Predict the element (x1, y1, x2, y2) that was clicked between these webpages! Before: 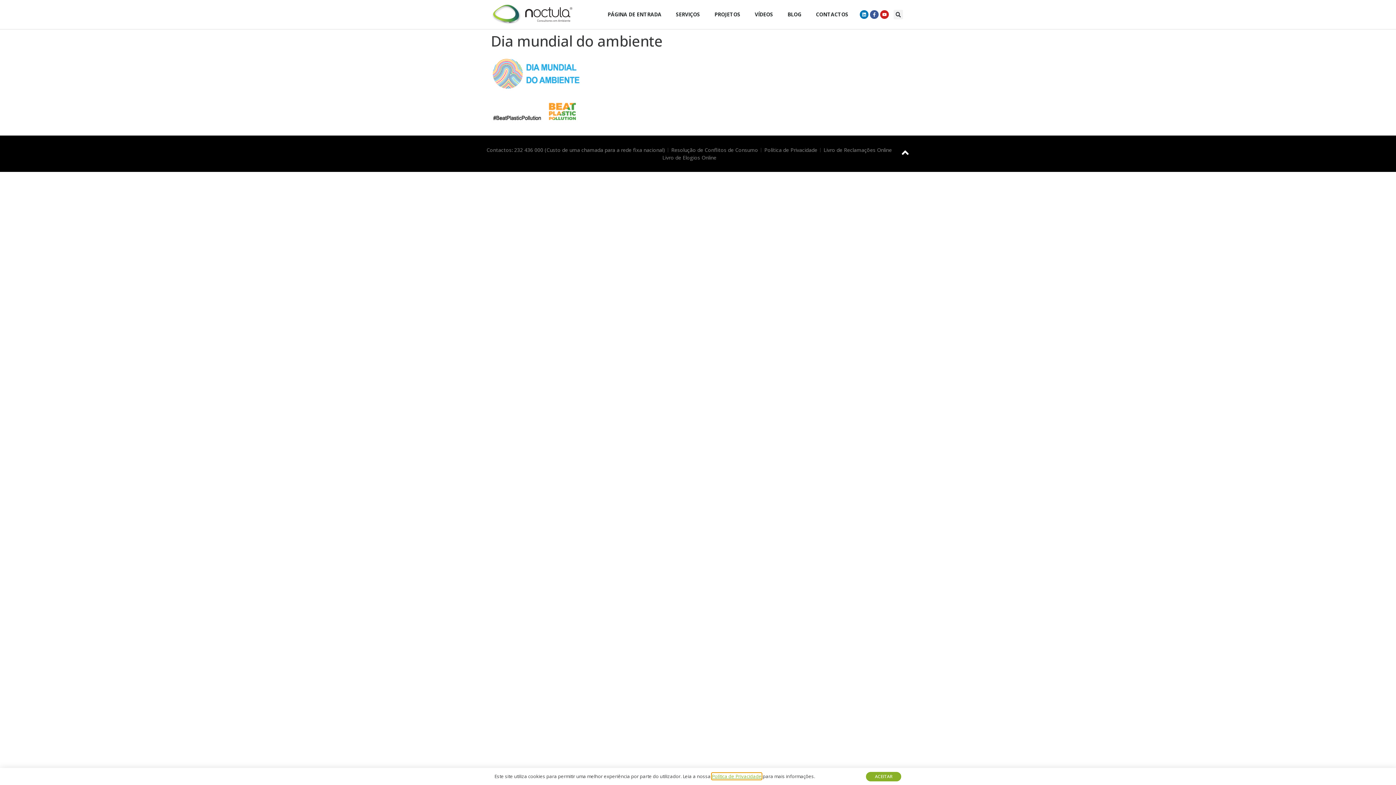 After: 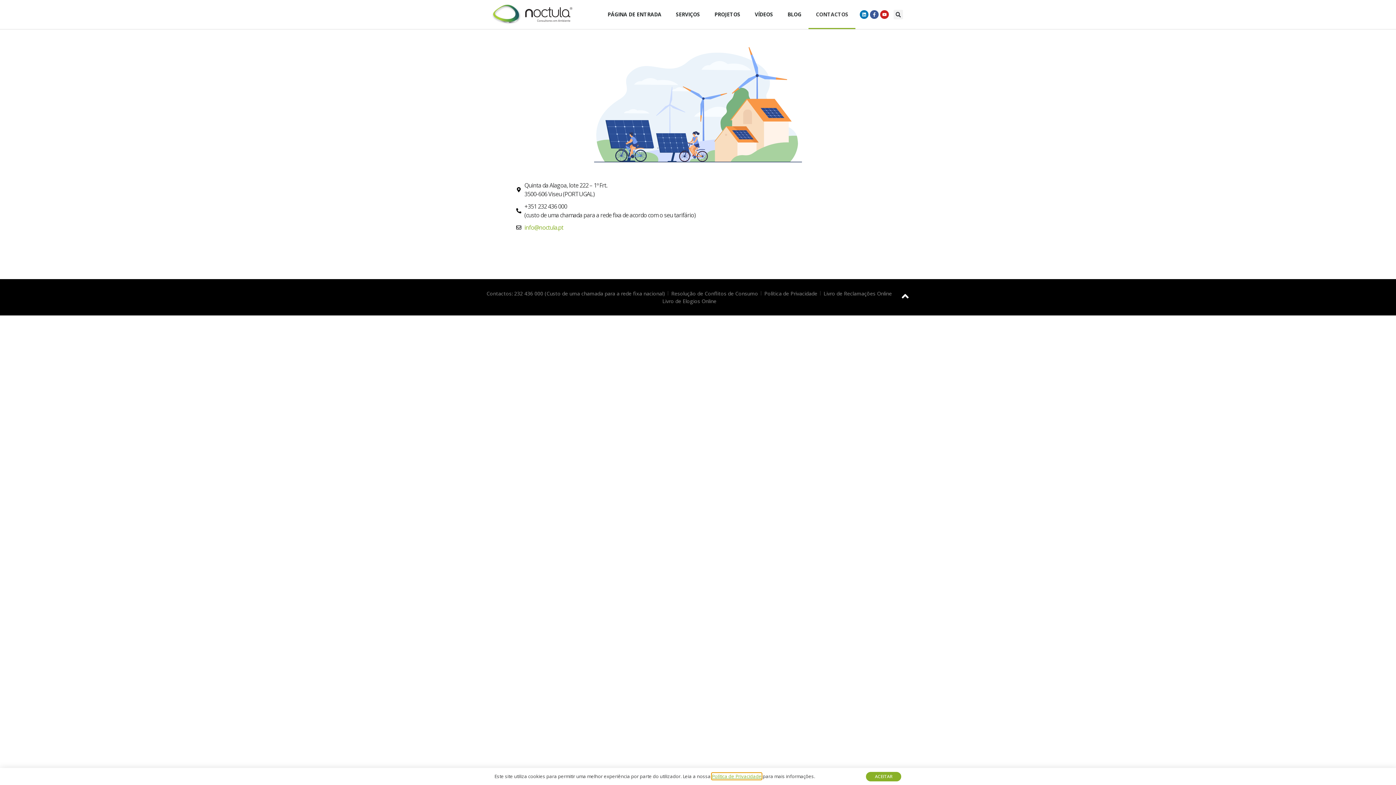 Action: label: CONTACTOS bbox: (808, 0, 855, 29)